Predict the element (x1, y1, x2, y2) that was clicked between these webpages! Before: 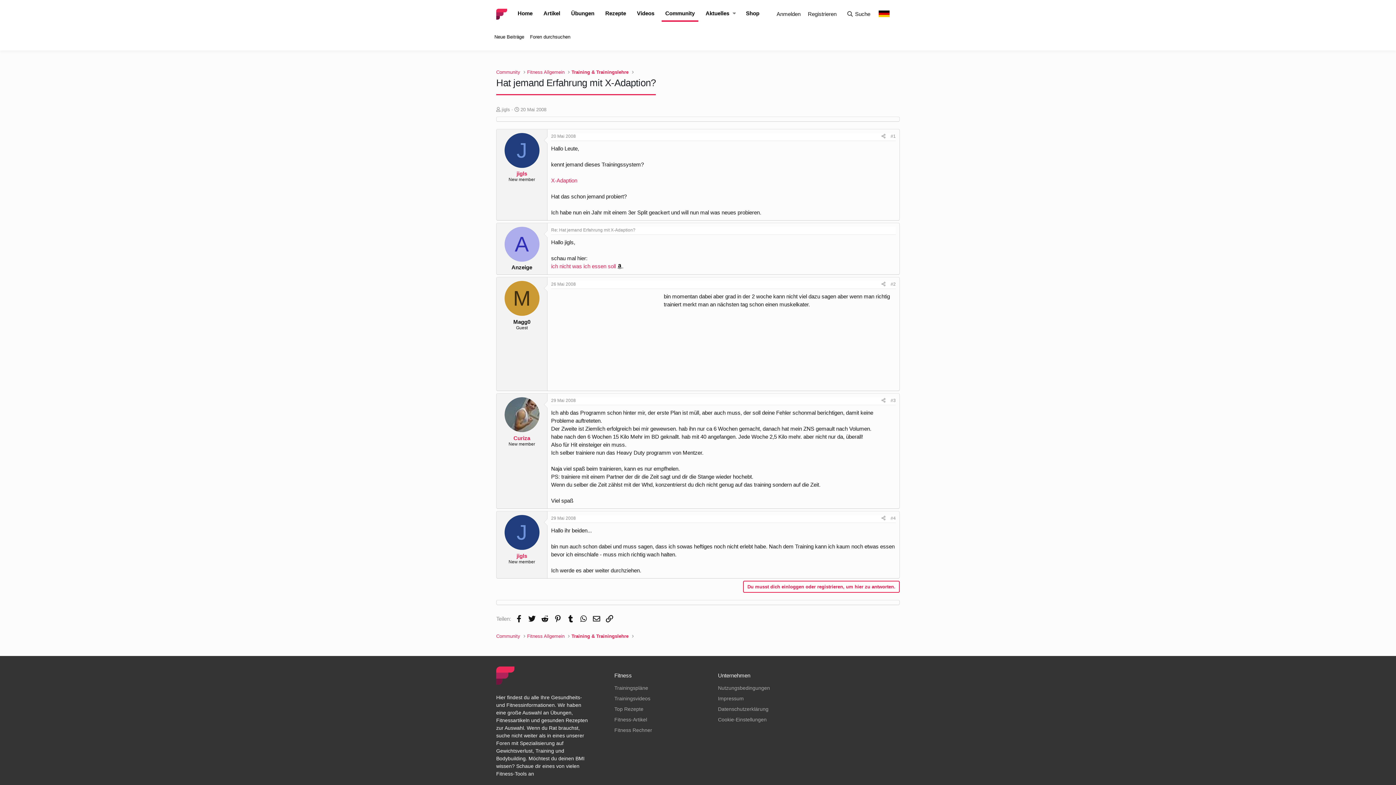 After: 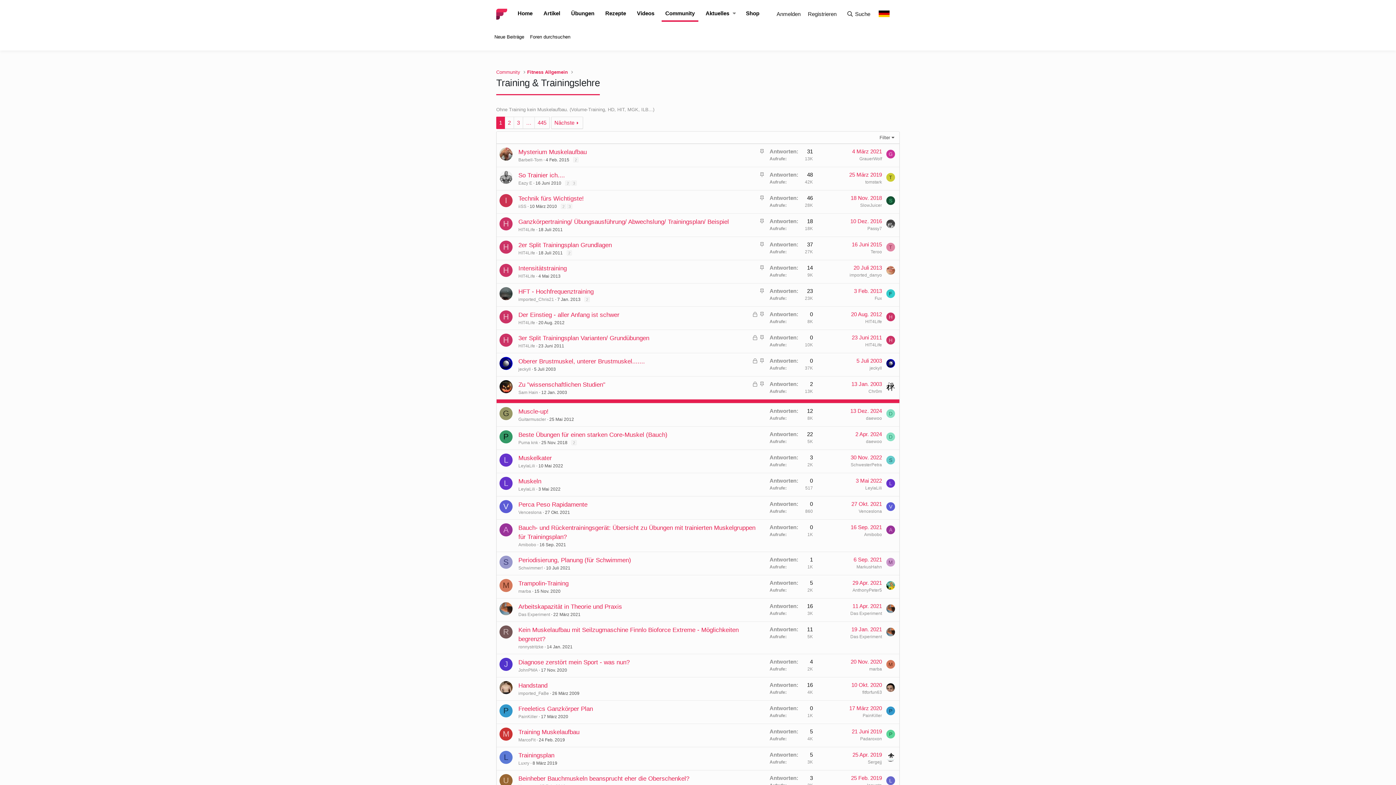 Action: label: Training & Trainingslehre bbox: (571, 632, 628, 639)